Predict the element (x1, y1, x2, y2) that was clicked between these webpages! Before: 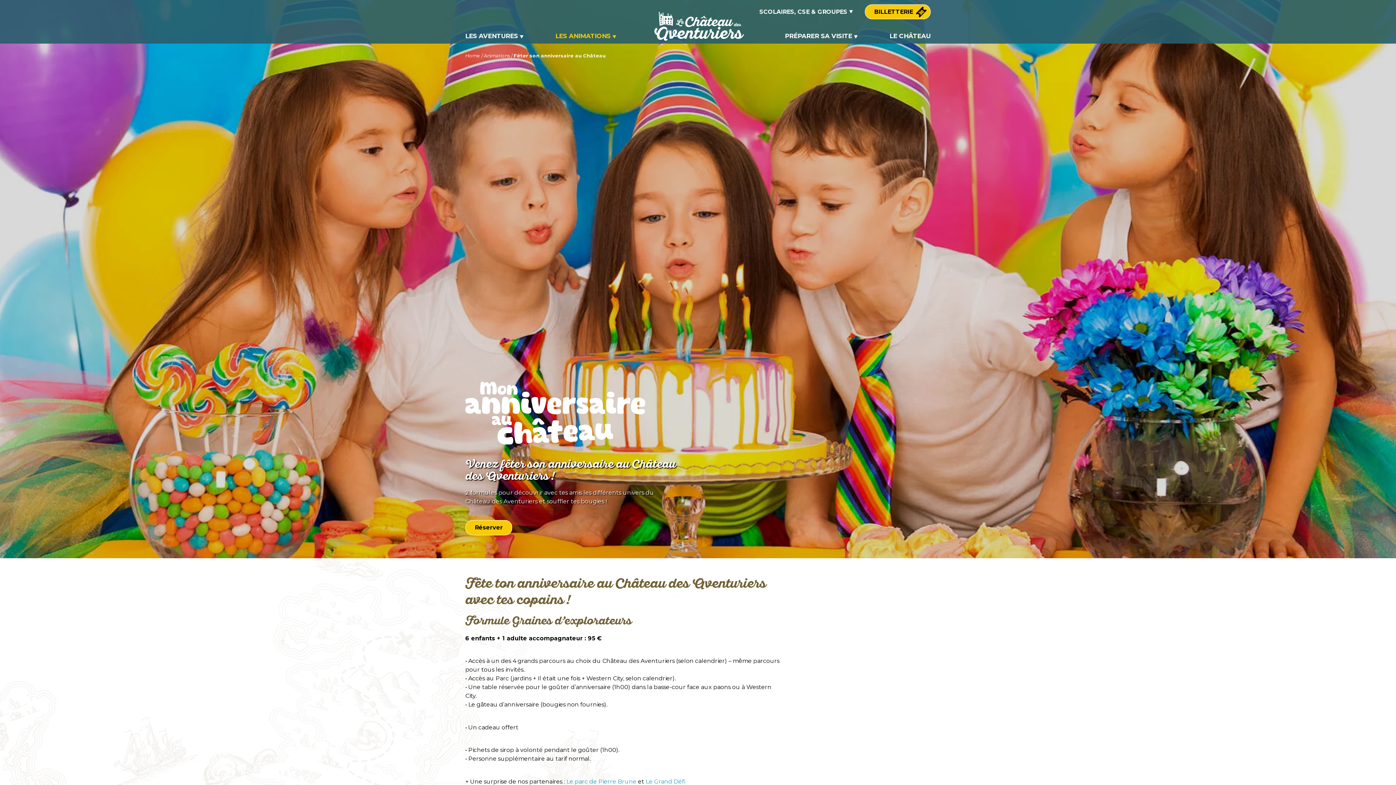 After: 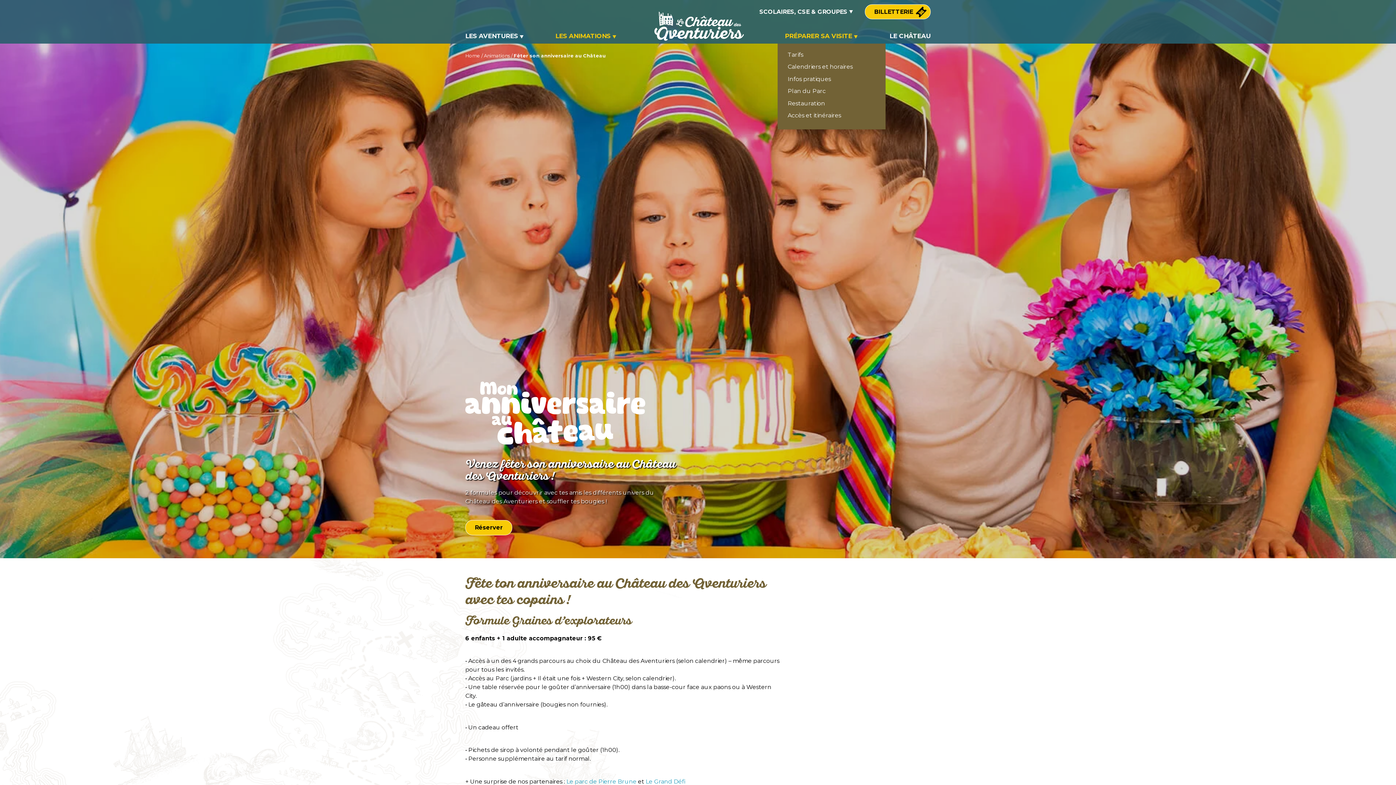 Action: bbox: (785, 28, 852, 43) label: PRÉPARER SA VISITE